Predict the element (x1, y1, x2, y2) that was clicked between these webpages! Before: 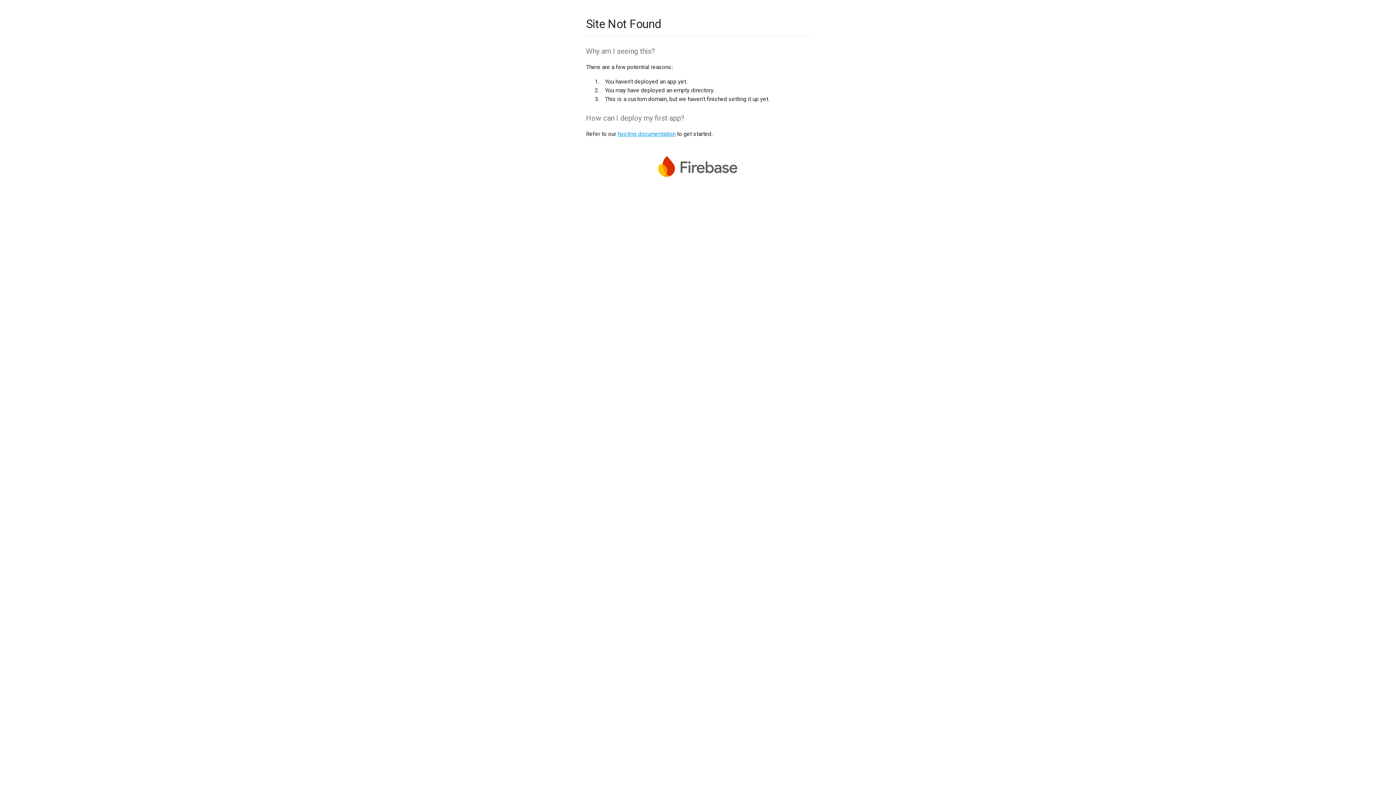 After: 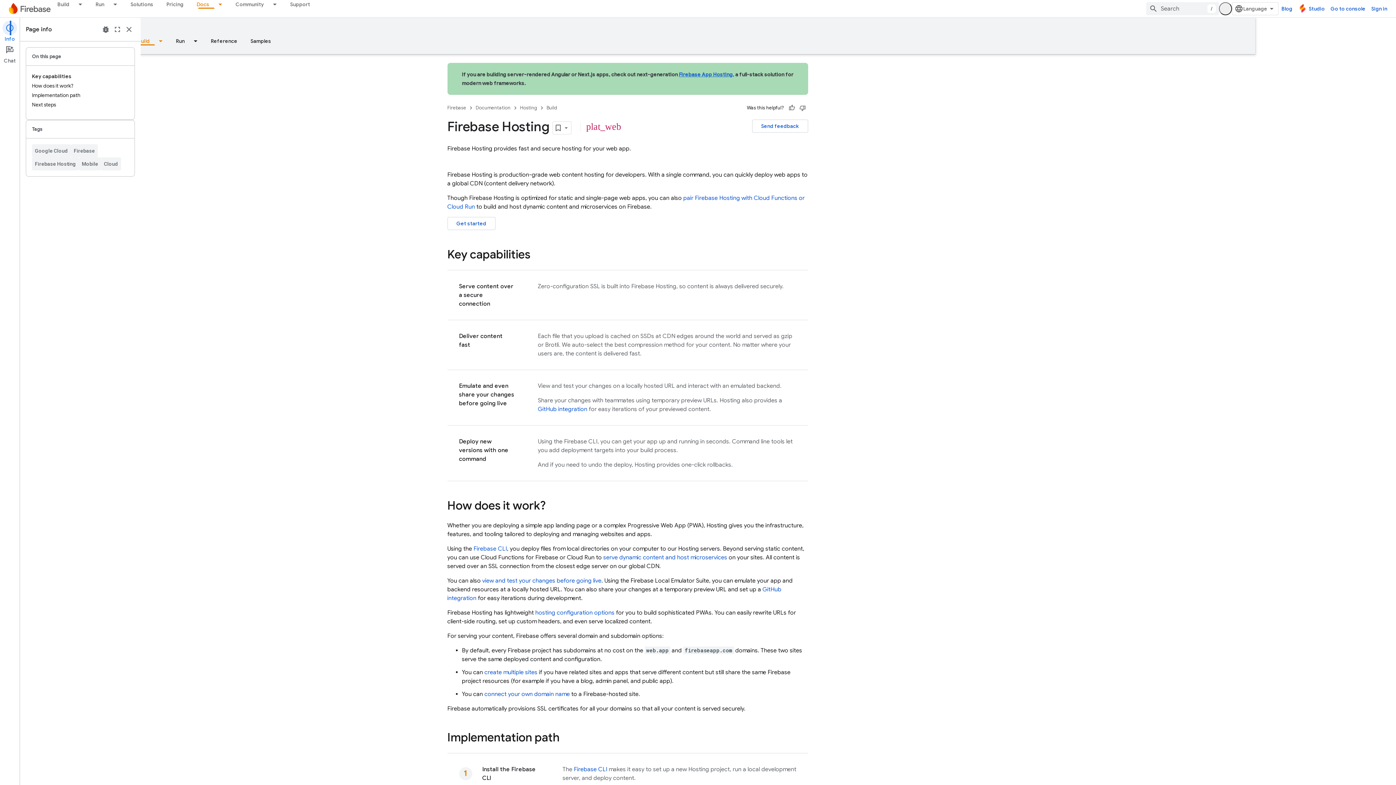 Action: label: hosting documentation bbox: (617, 130, 675, 137)